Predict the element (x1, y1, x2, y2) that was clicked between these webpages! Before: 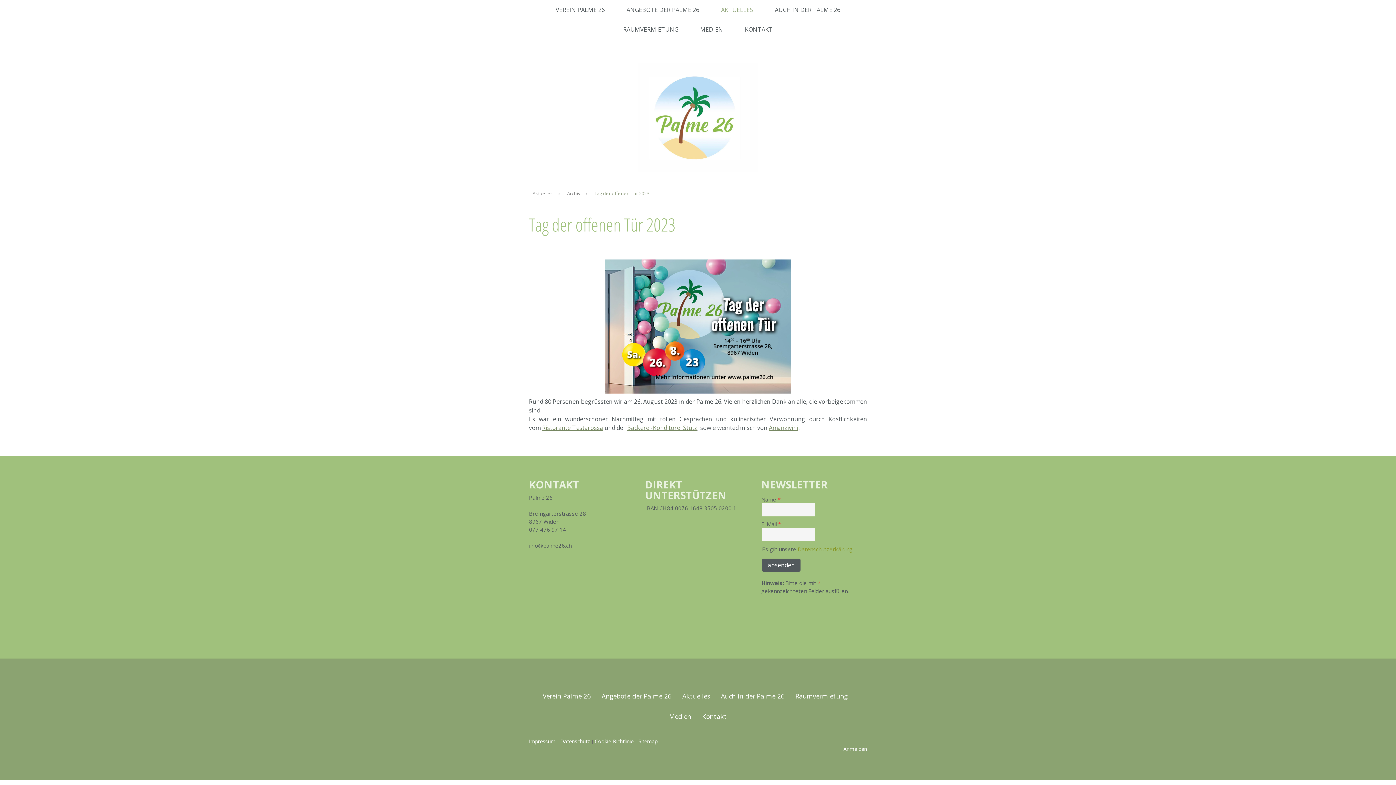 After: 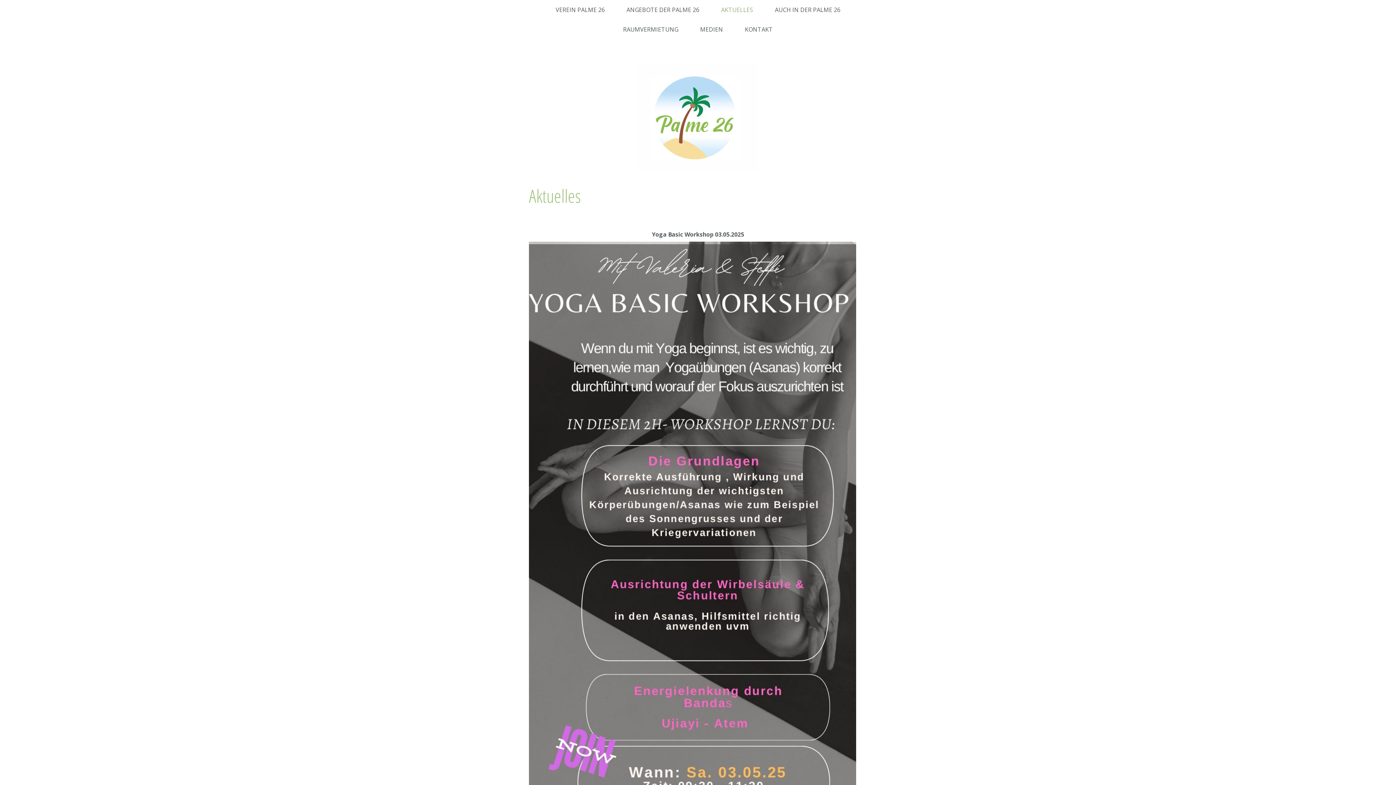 Action: label: AKTUELLES bbox: (710, 0, 764, 19)